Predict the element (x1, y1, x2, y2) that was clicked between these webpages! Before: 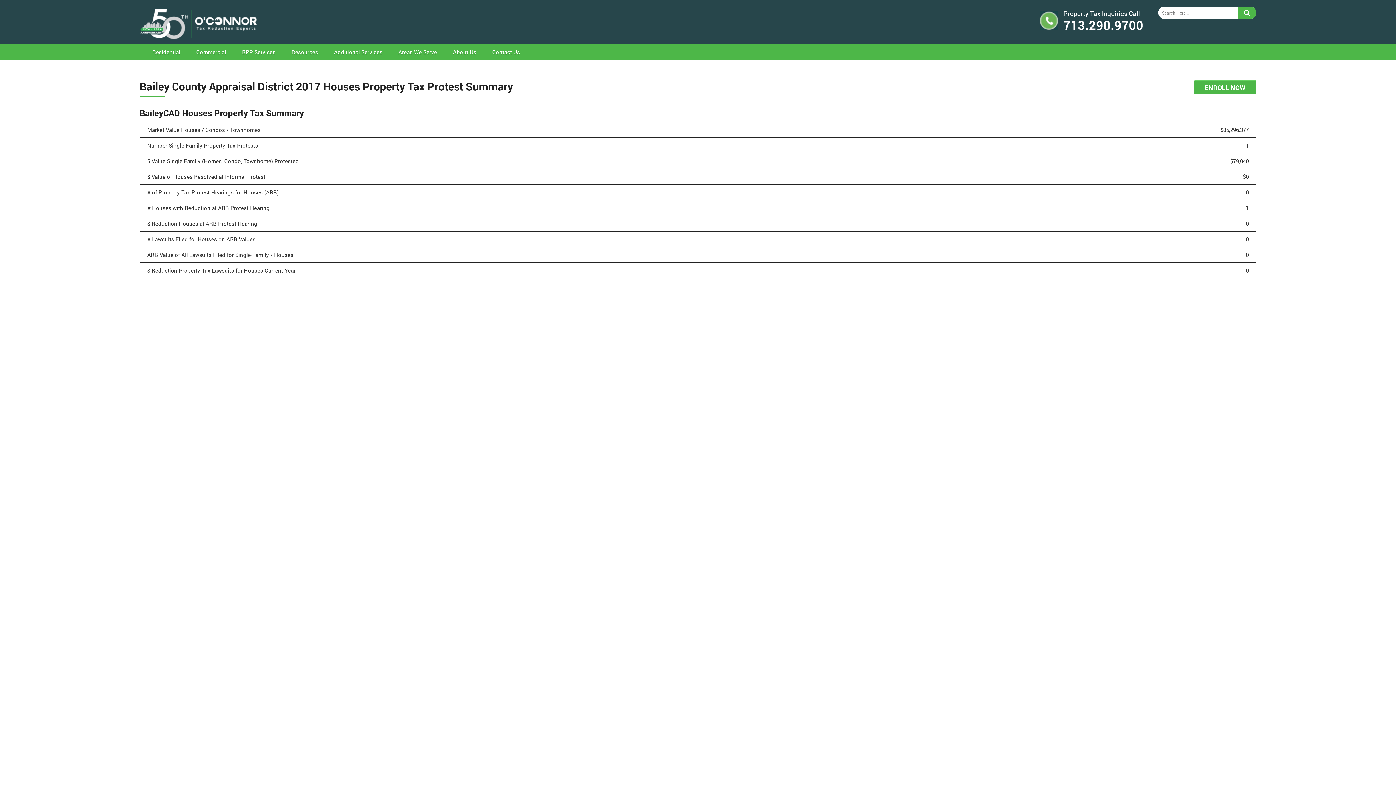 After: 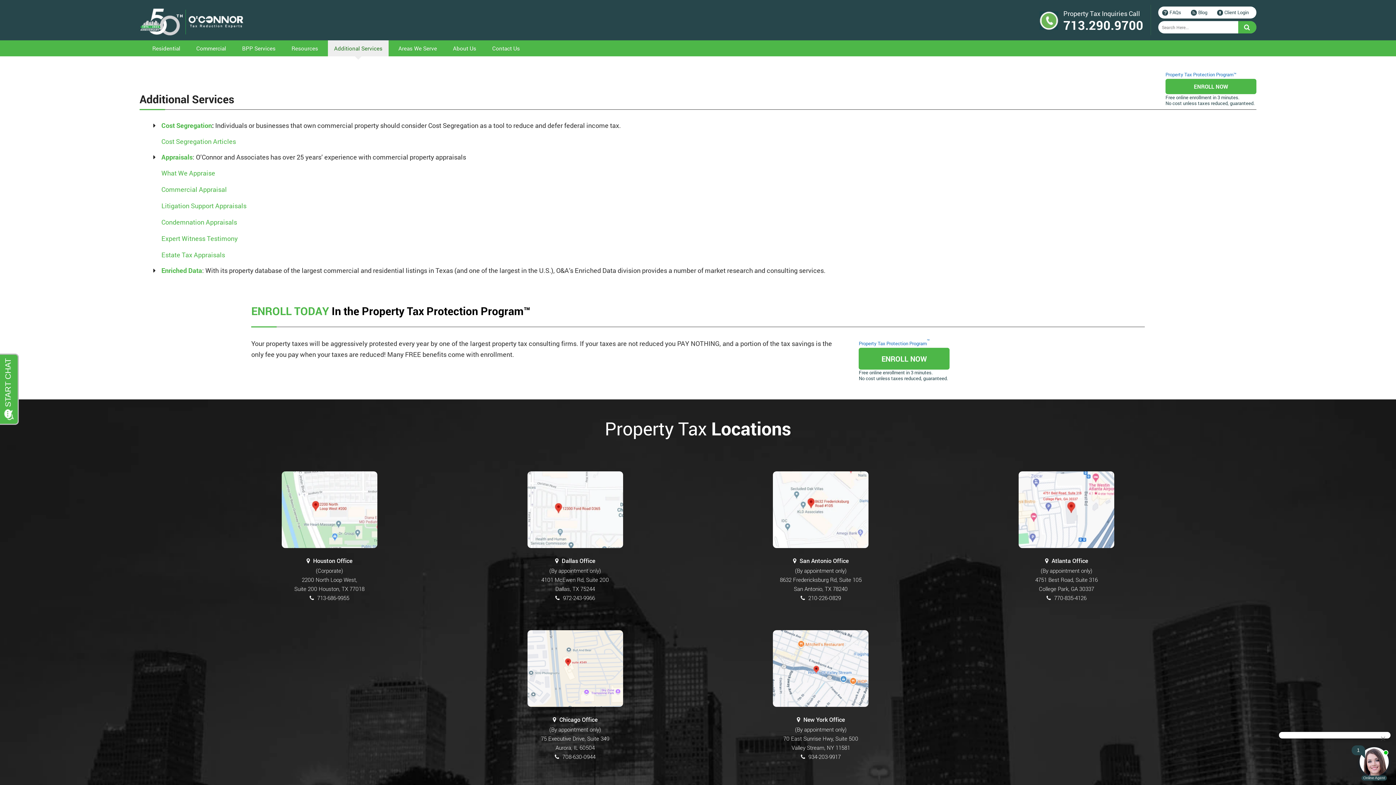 Action: bbox: (328, 44, 388, 60) label: Additional Services